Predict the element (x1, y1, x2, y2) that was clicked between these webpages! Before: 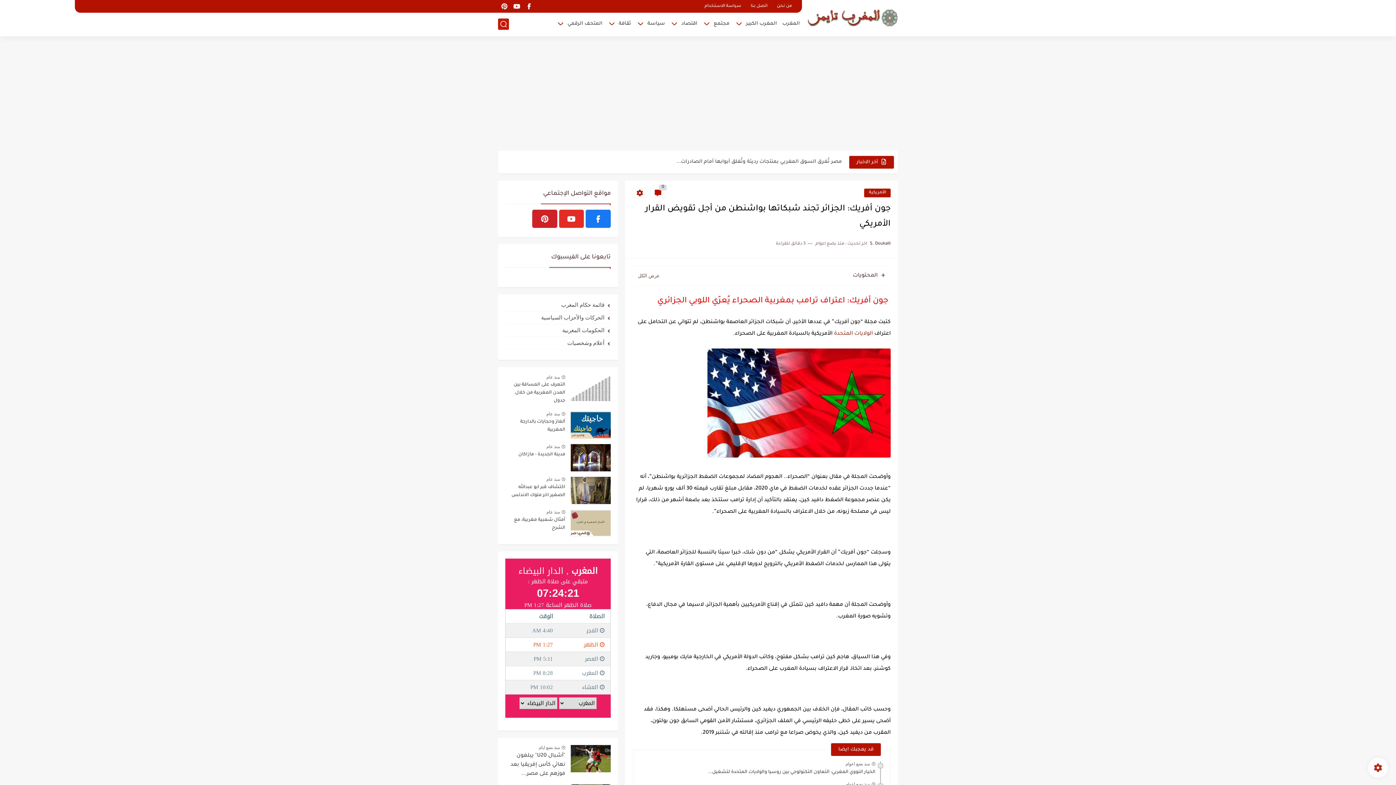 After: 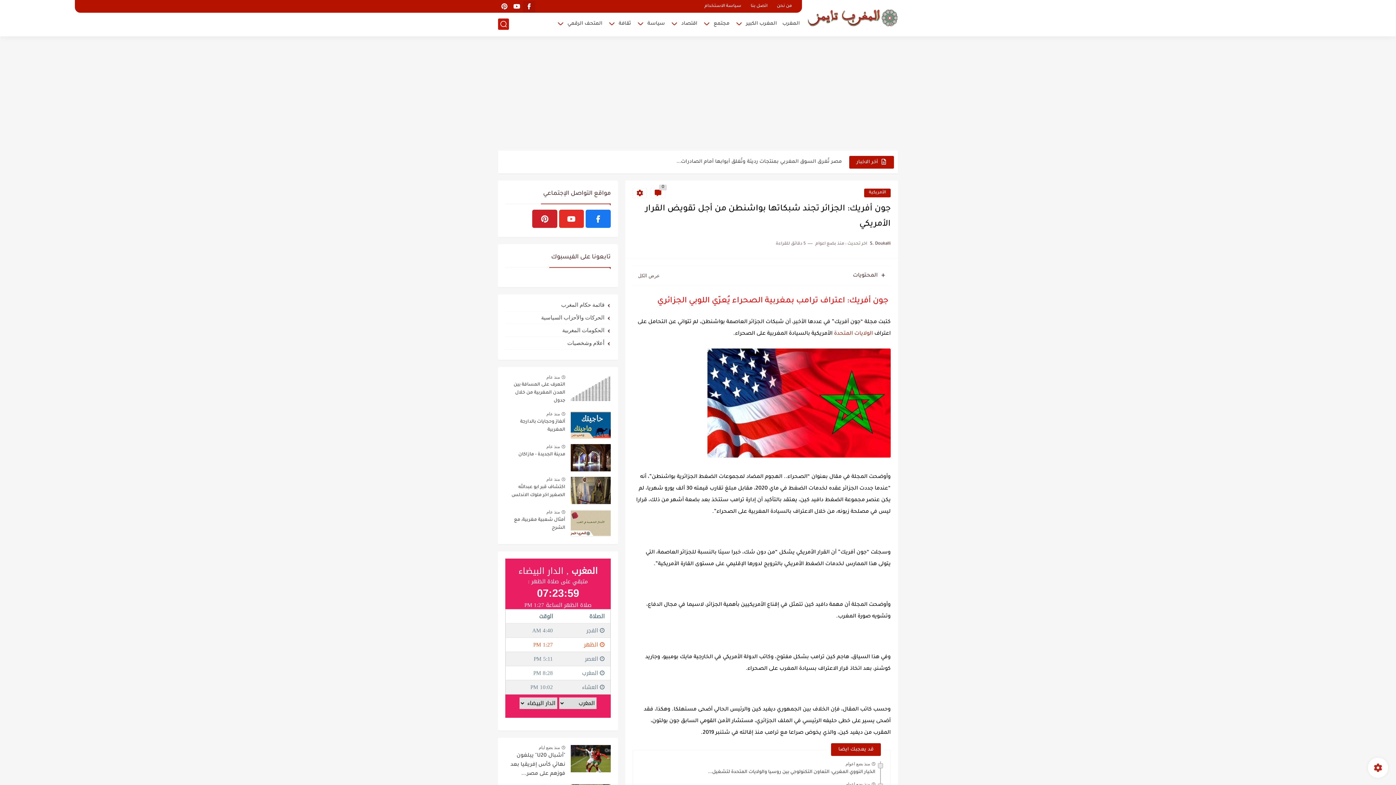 Action: bbox: (524, 1, 533, 11)